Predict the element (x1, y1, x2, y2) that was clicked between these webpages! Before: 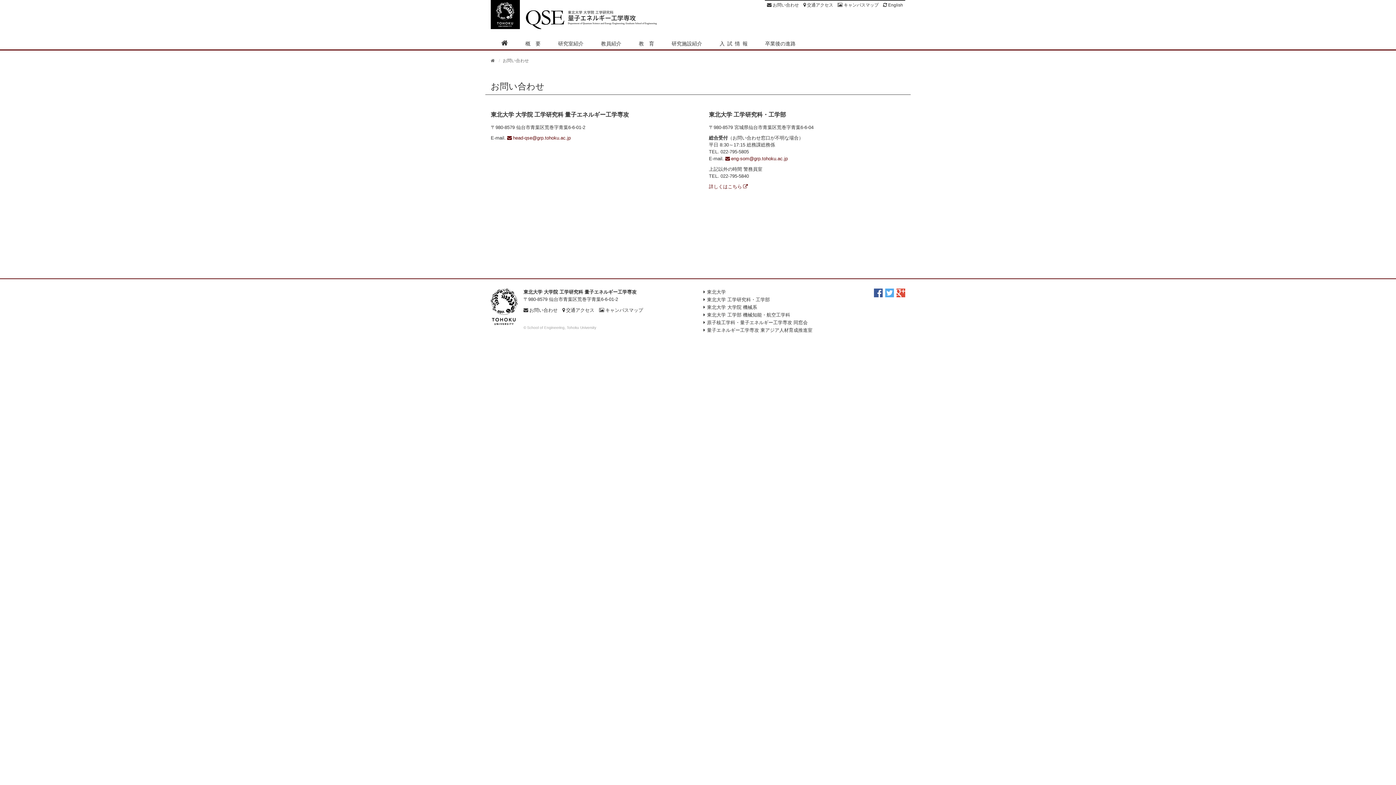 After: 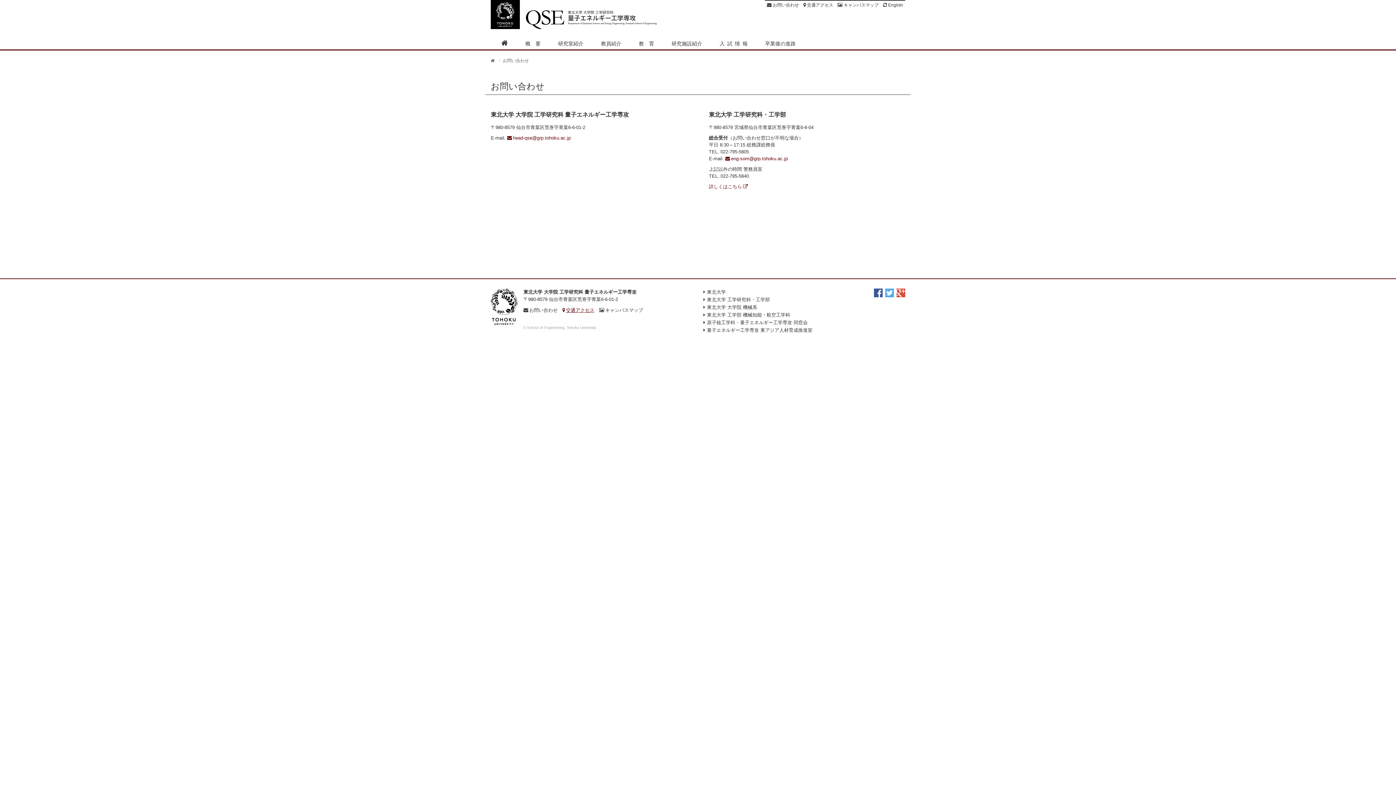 Action: label: 交通アクセス bbox: (562, 307, 594, 313)